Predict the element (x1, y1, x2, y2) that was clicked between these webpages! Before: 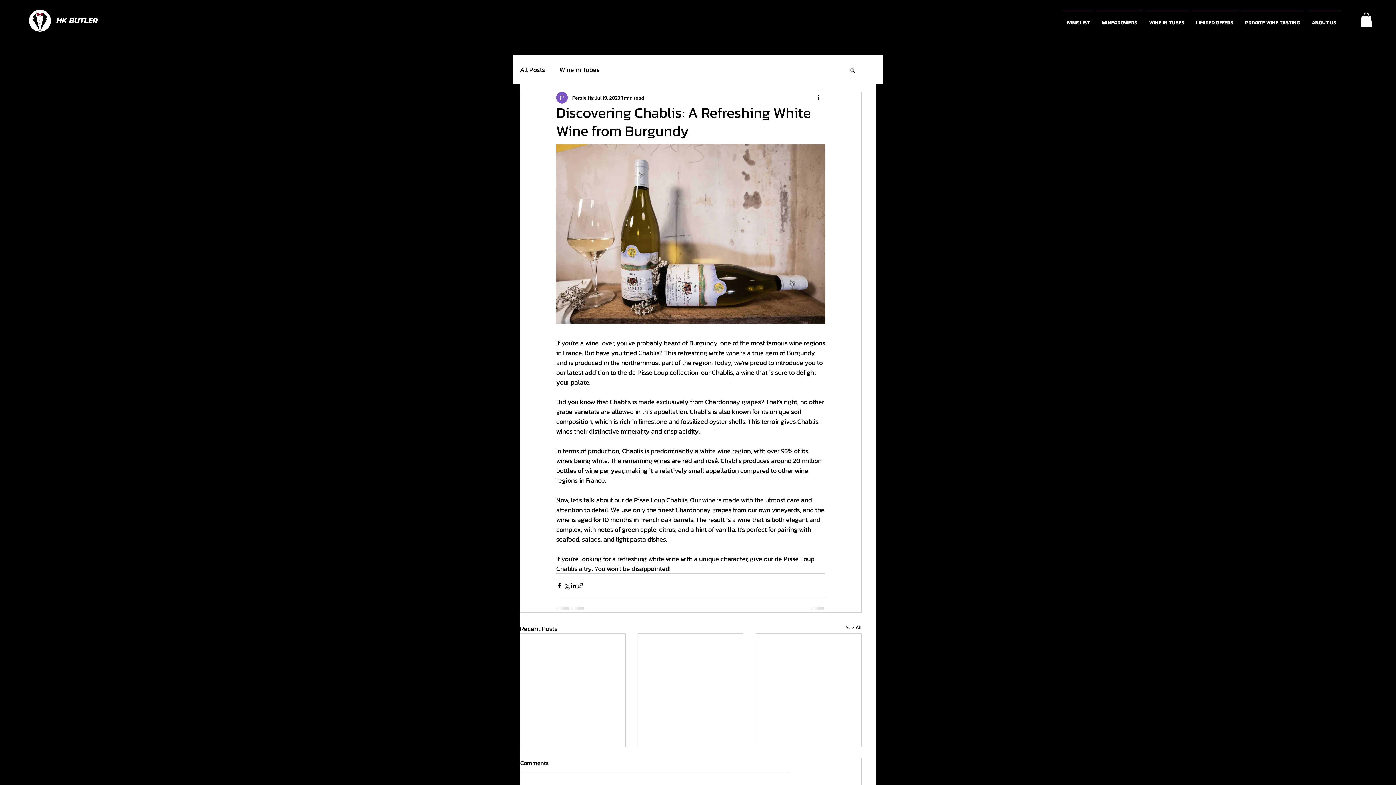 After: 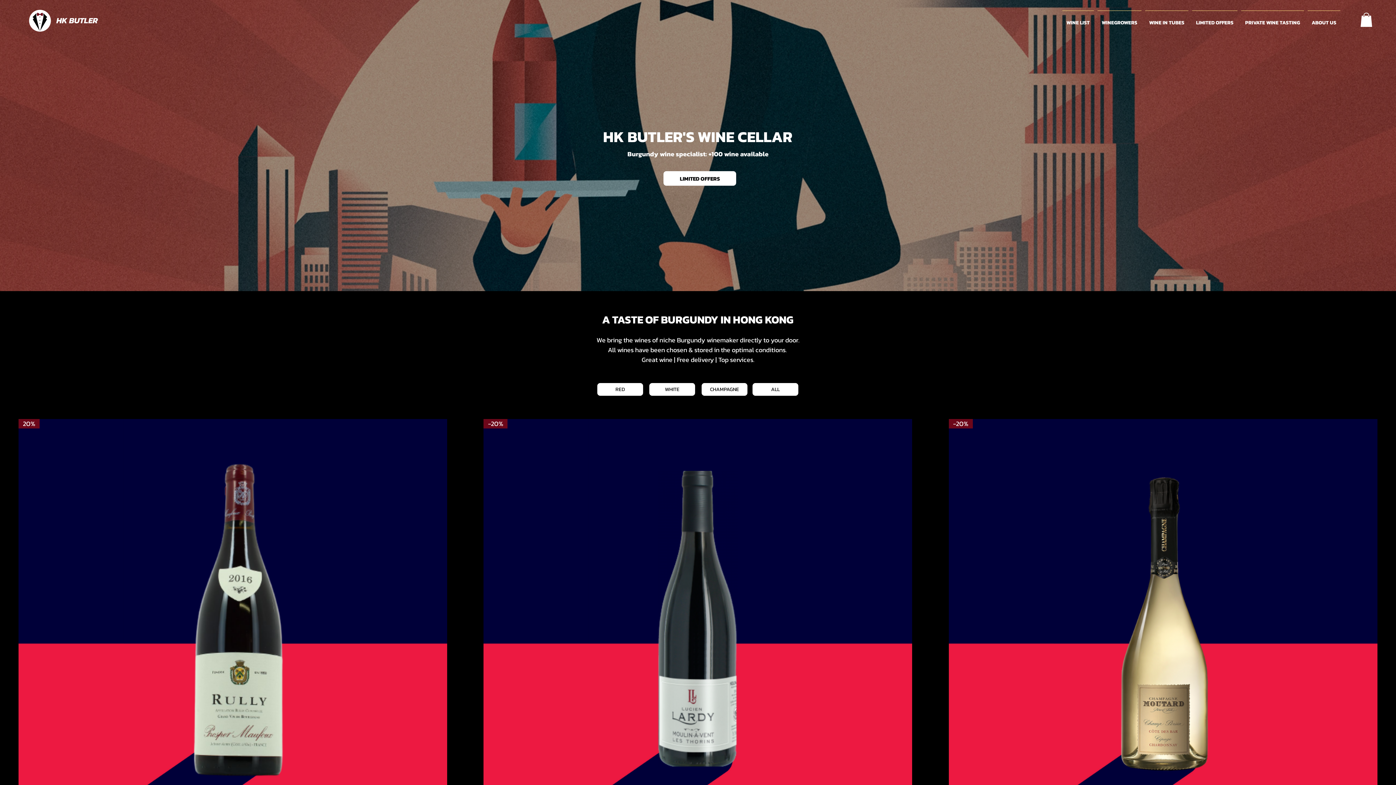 Action: label: HK BUTLER bbox: (56, 14, 97, 26)